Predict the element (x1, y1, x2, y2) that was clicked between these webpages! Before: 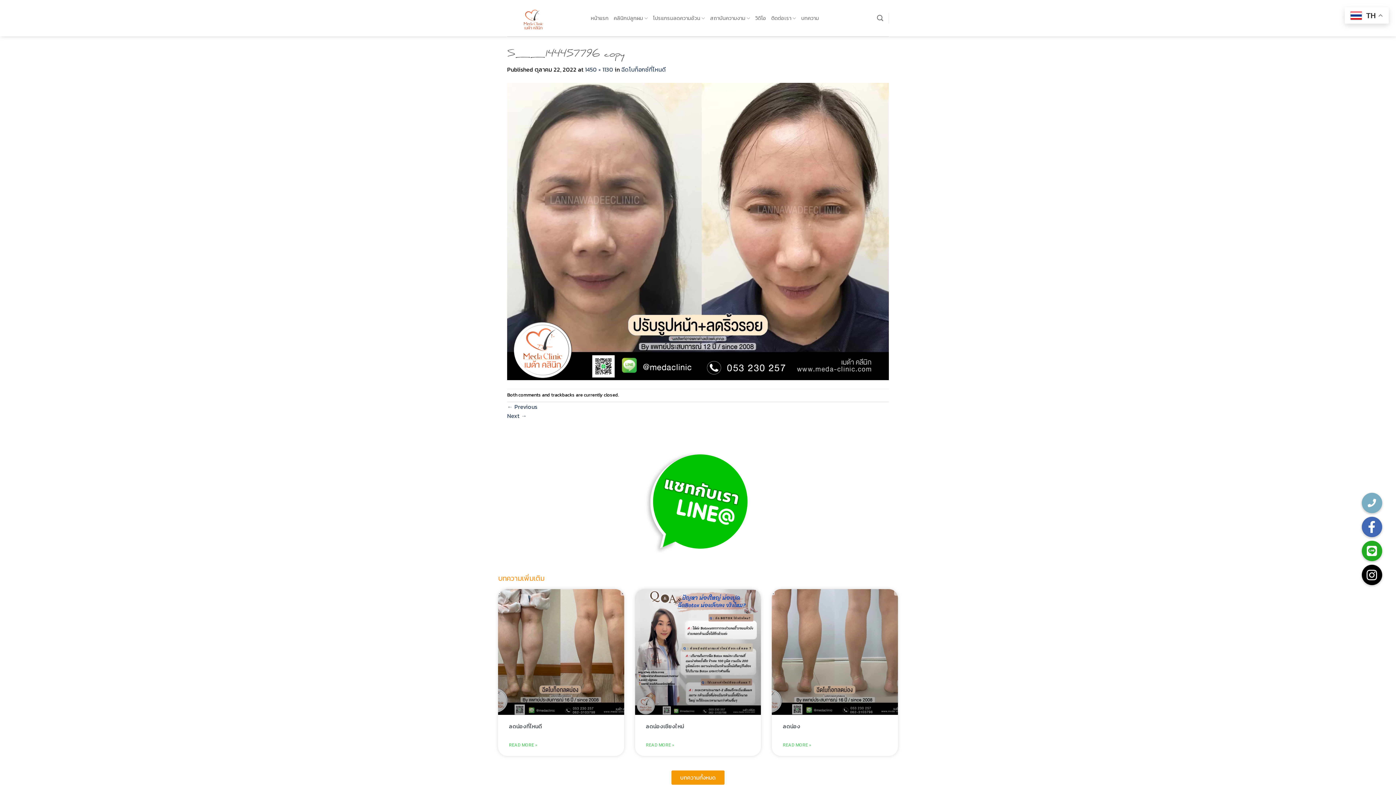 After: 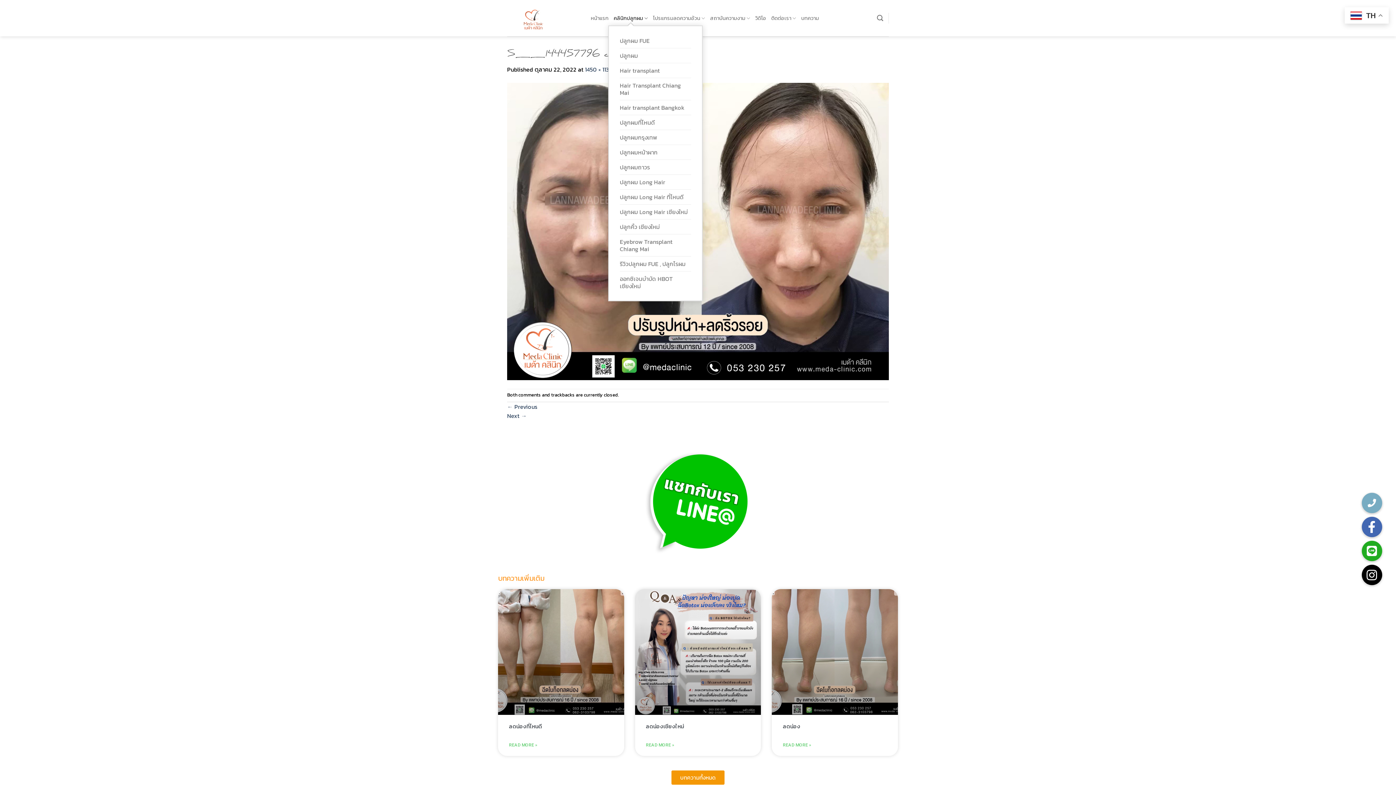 Action: bbox: (613, 11, 648, 25) label: คลินิกปลูกผม